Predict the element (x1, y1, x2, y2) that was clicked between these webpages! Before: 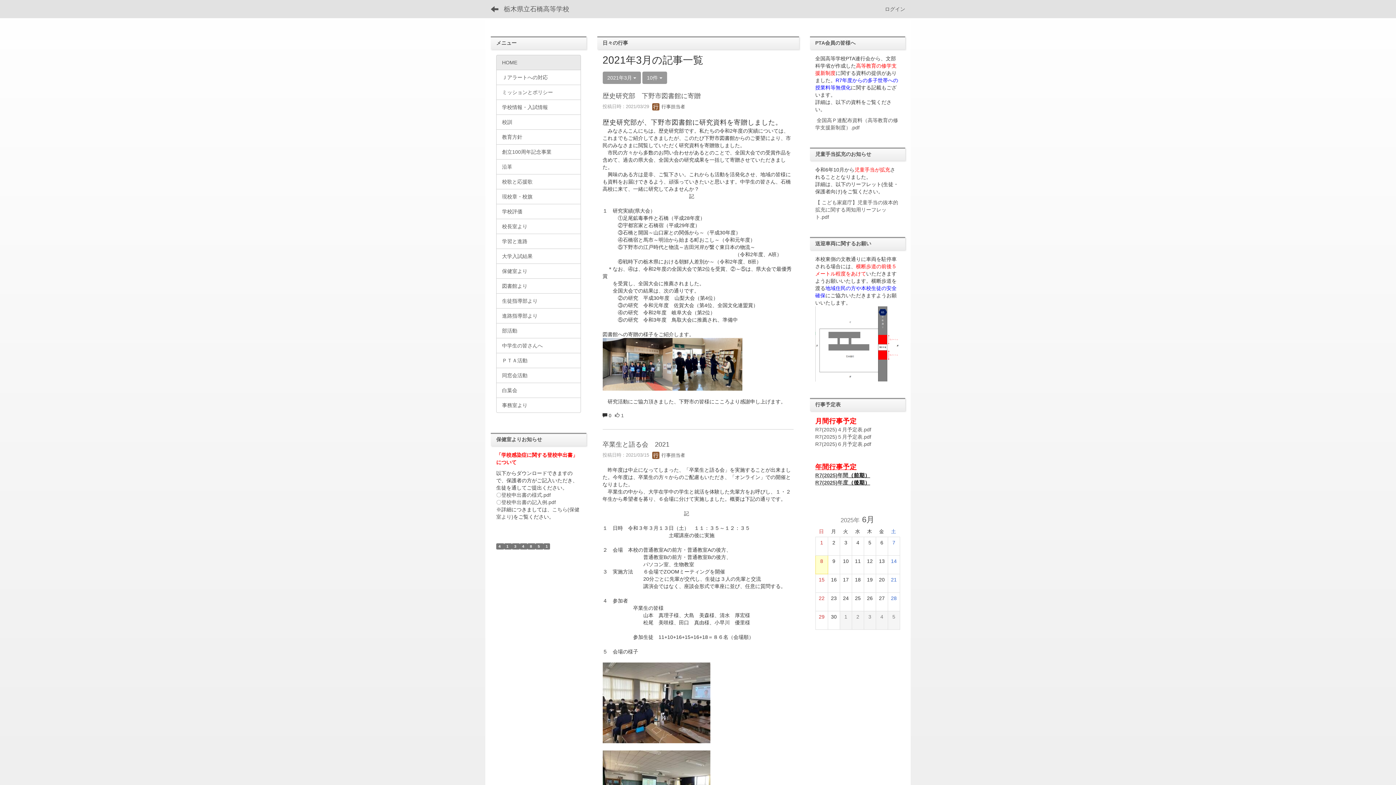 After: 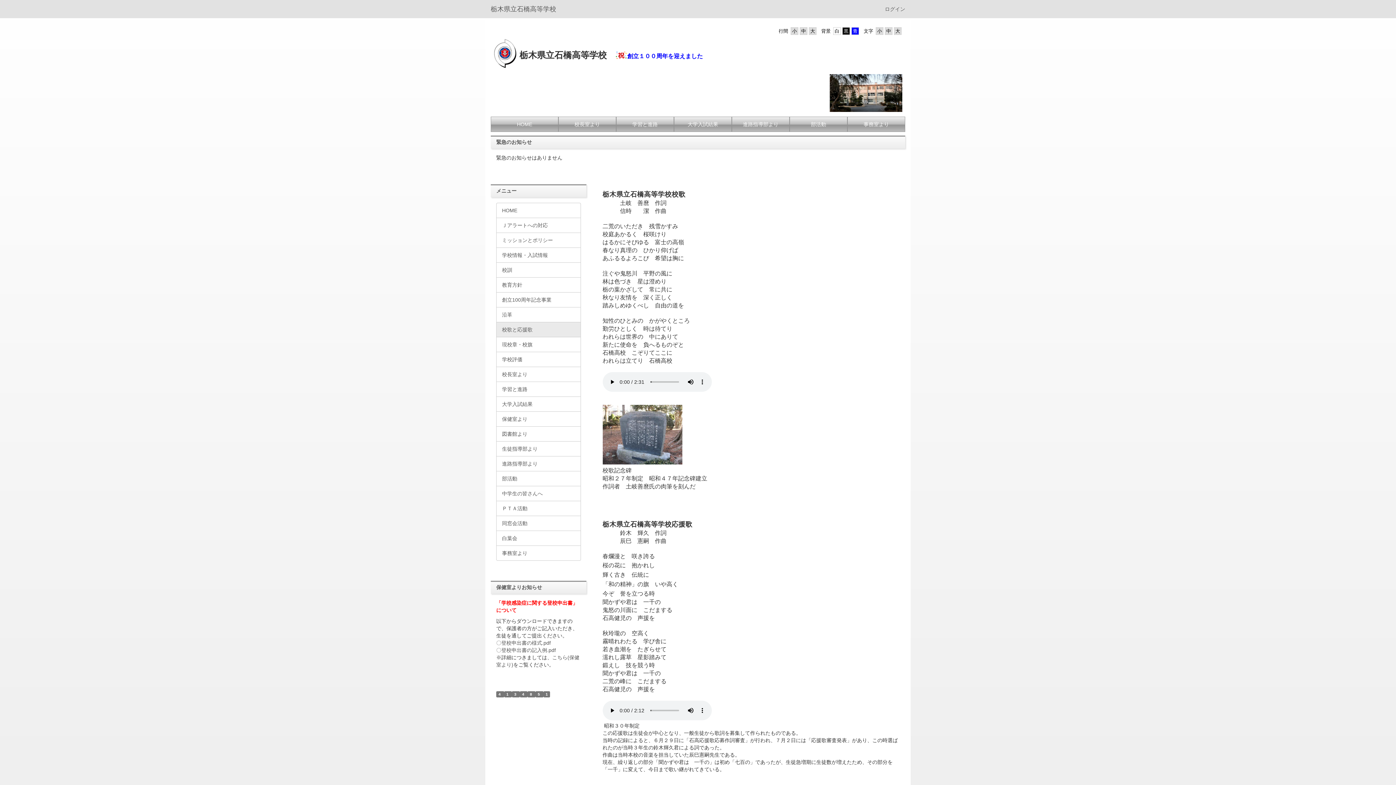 Action: bbox: (496, 174, 580, 189) label: 校歌と応援歌